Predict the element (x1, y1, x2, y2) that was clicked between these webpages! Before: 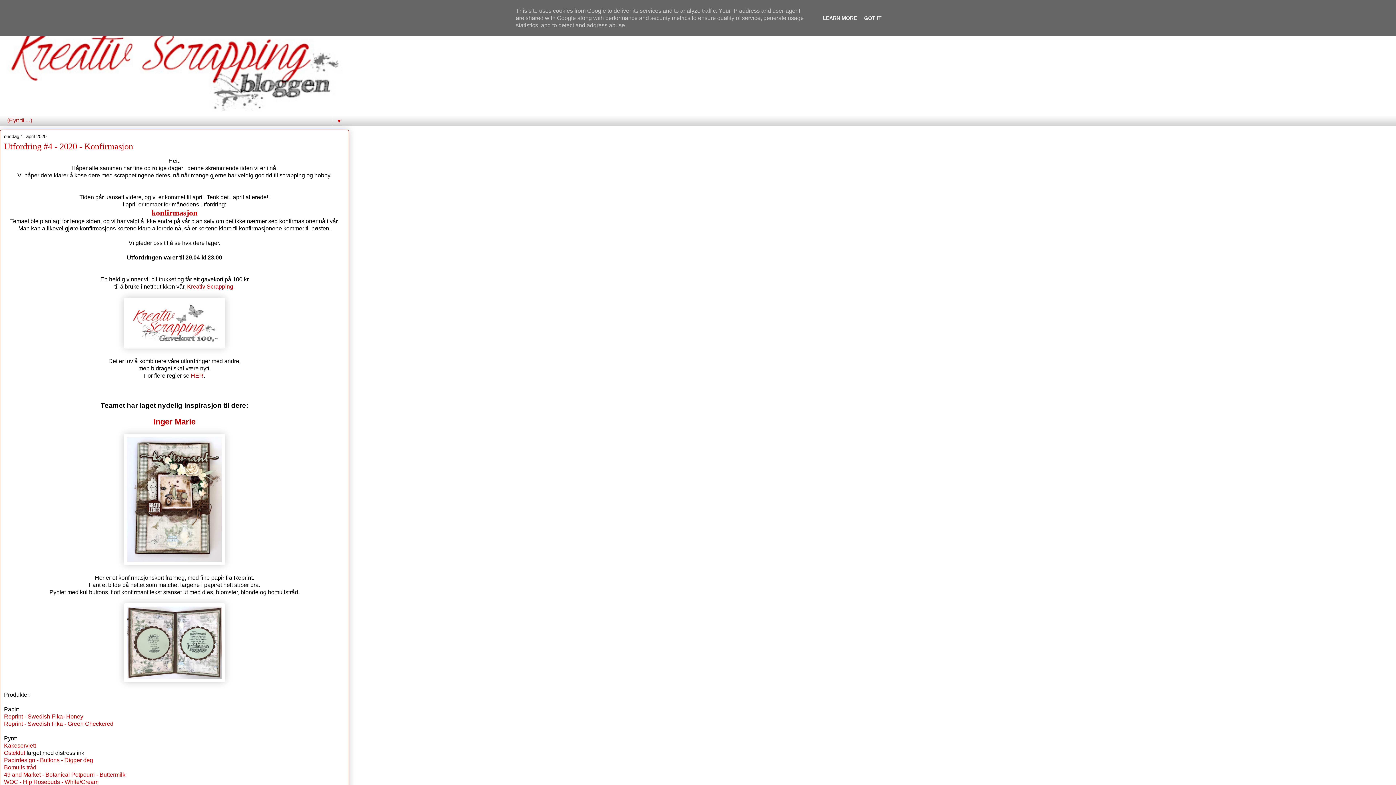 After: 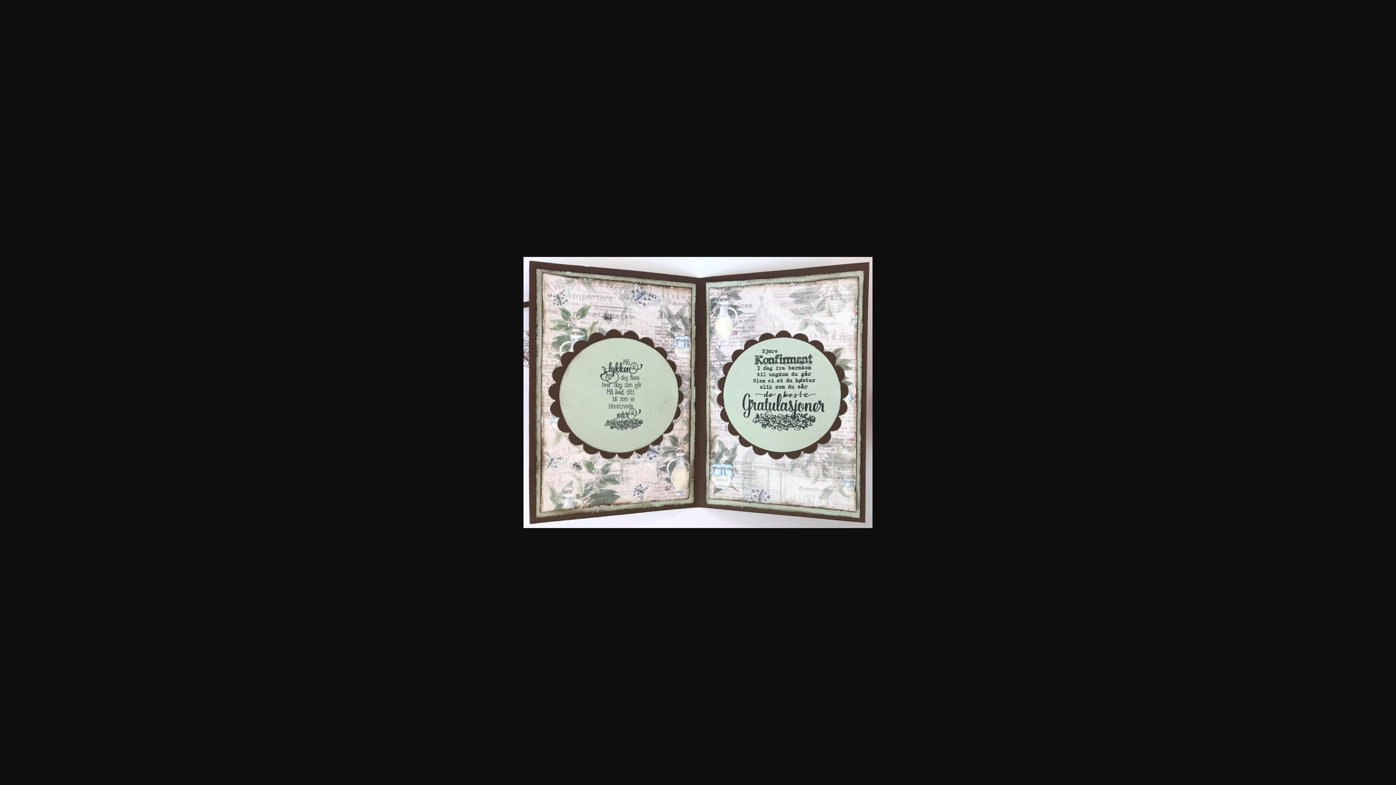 Action: bbox: (123, 677, 225, 683)